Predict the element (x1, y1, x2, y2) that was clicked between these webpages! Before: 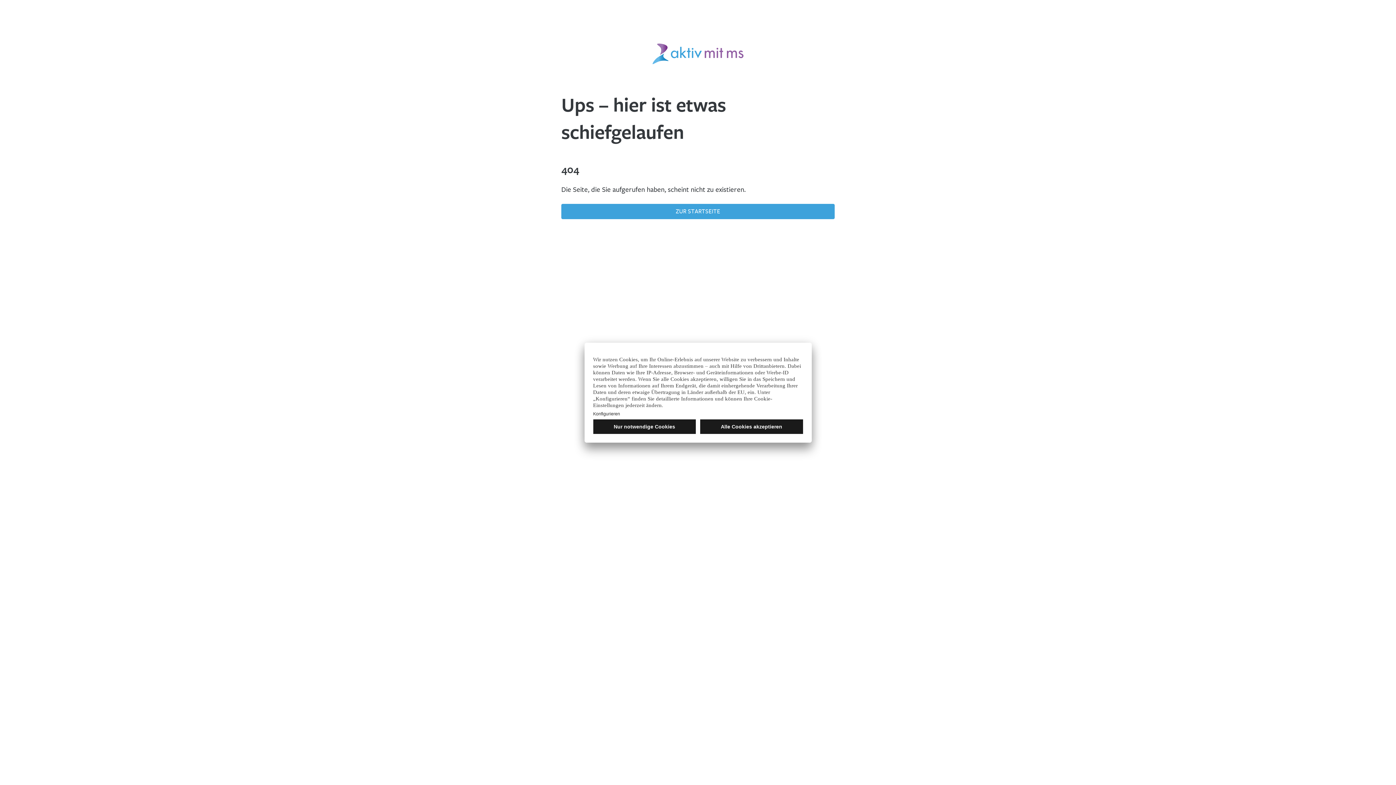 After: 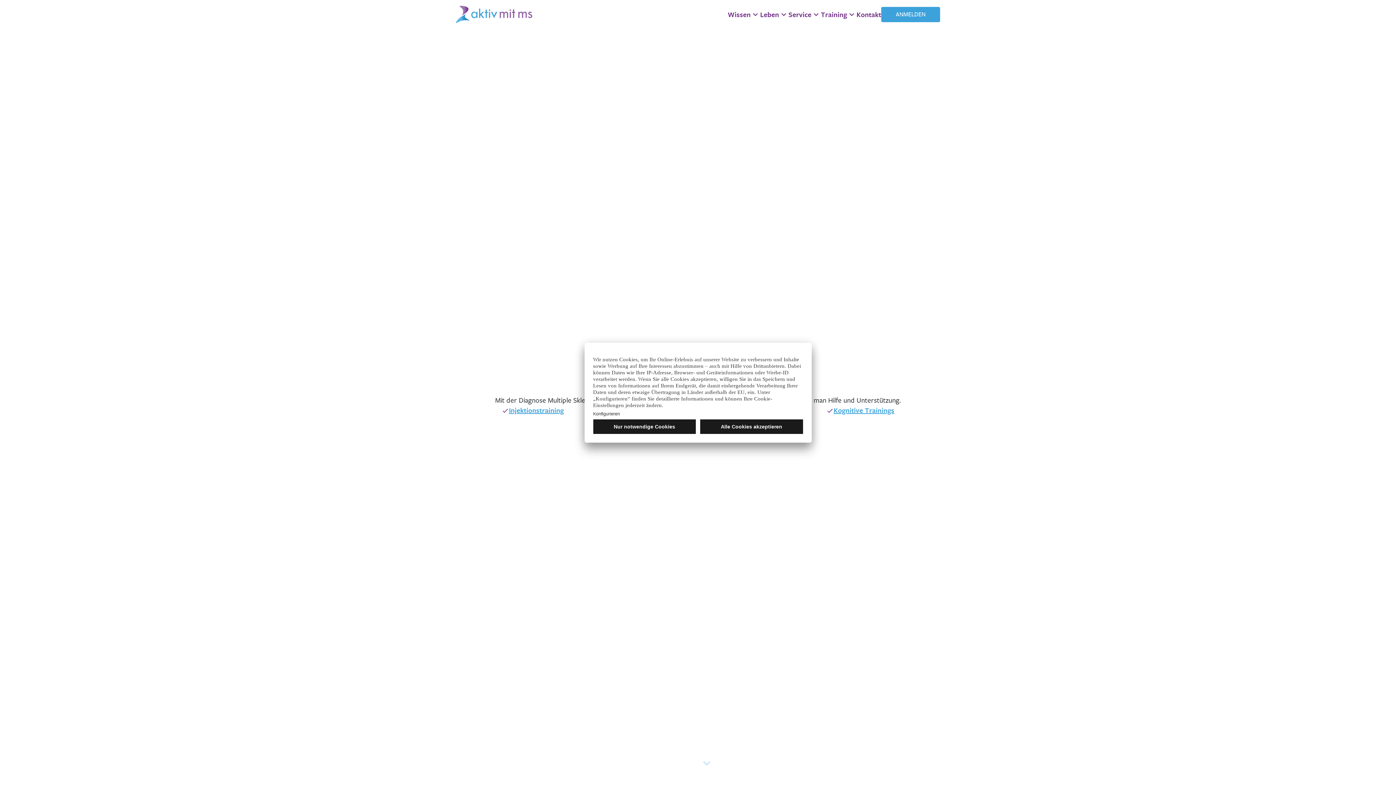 Action: label: ZUR STARTSEITE bbox: (561, 203, 834, 219)